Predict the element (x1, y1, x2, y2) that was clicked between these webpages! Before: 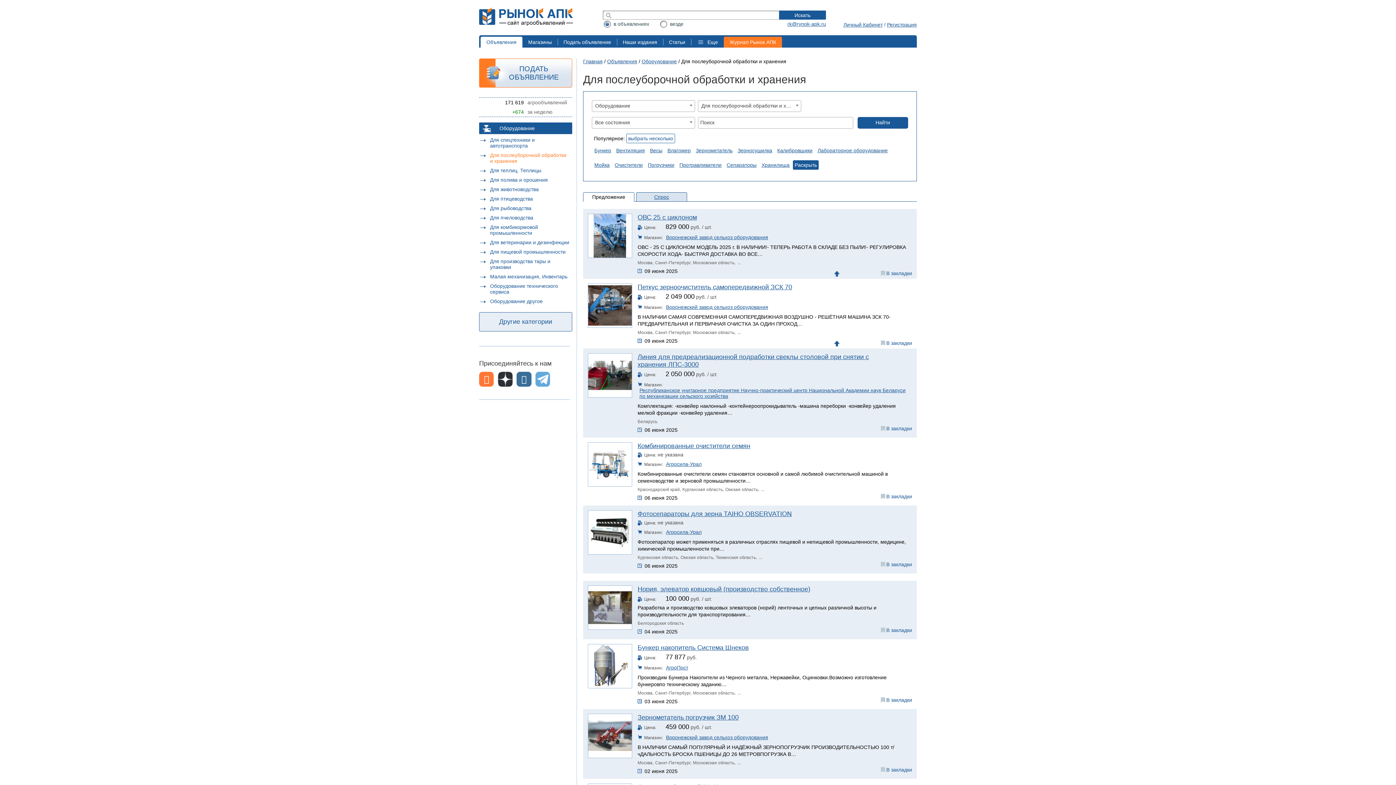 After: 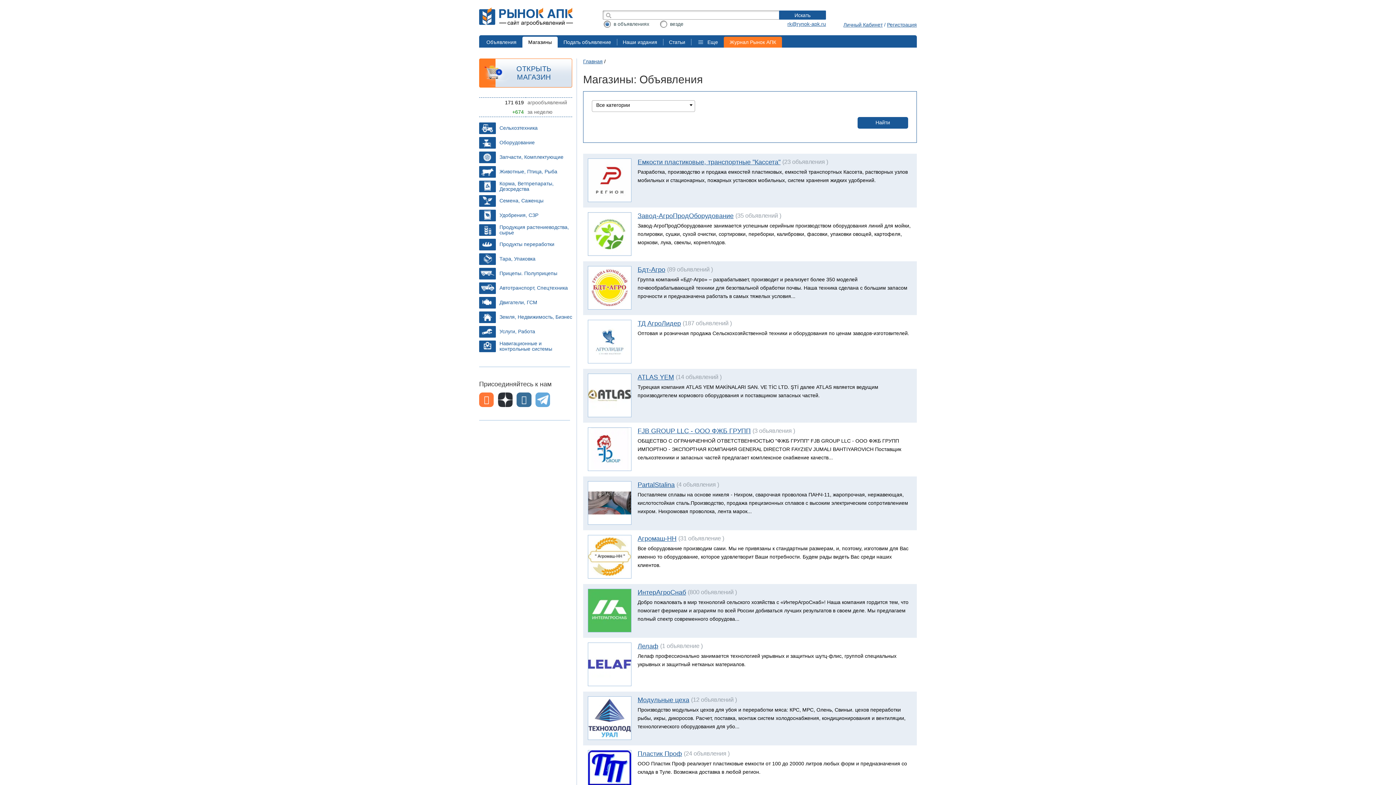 Action: bbox: (522, 36, 557, 47) label: Магазины